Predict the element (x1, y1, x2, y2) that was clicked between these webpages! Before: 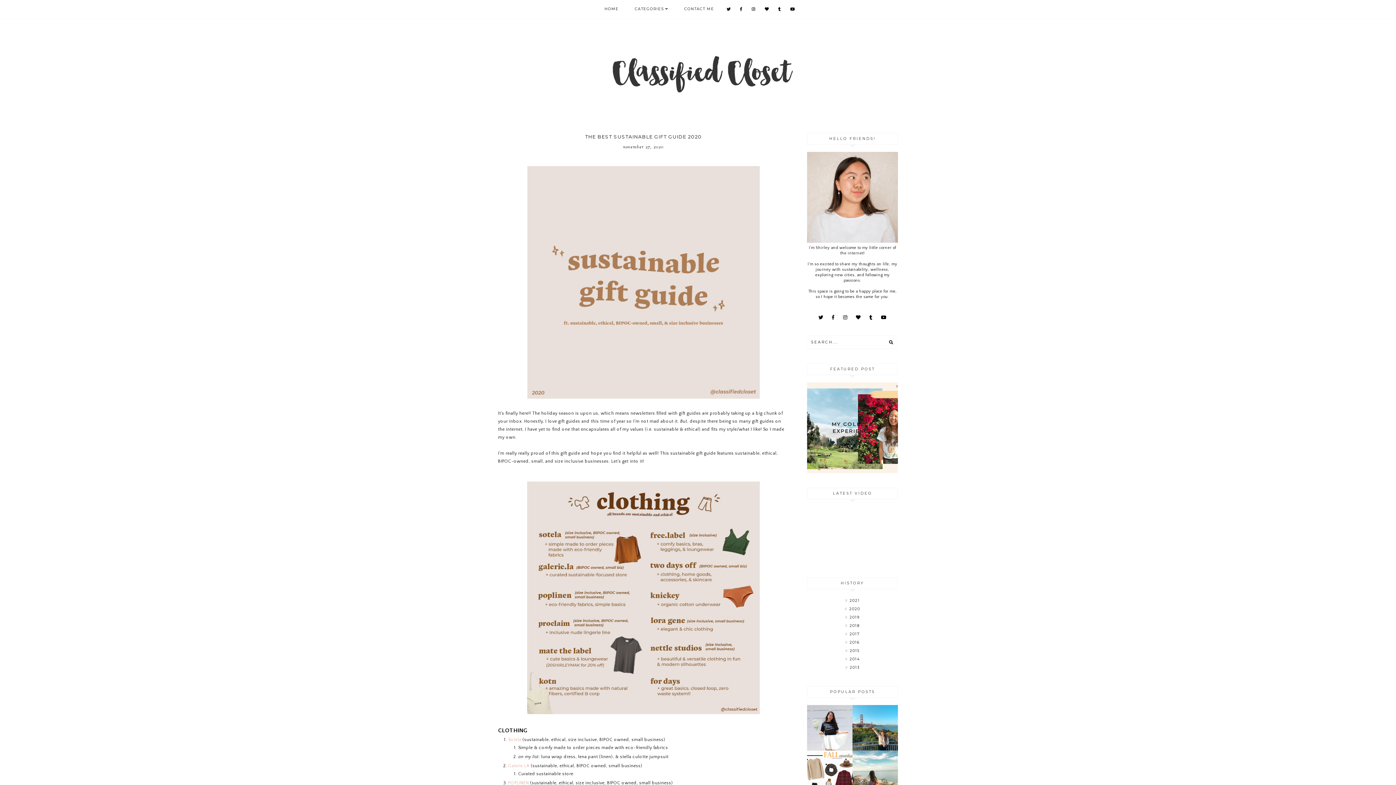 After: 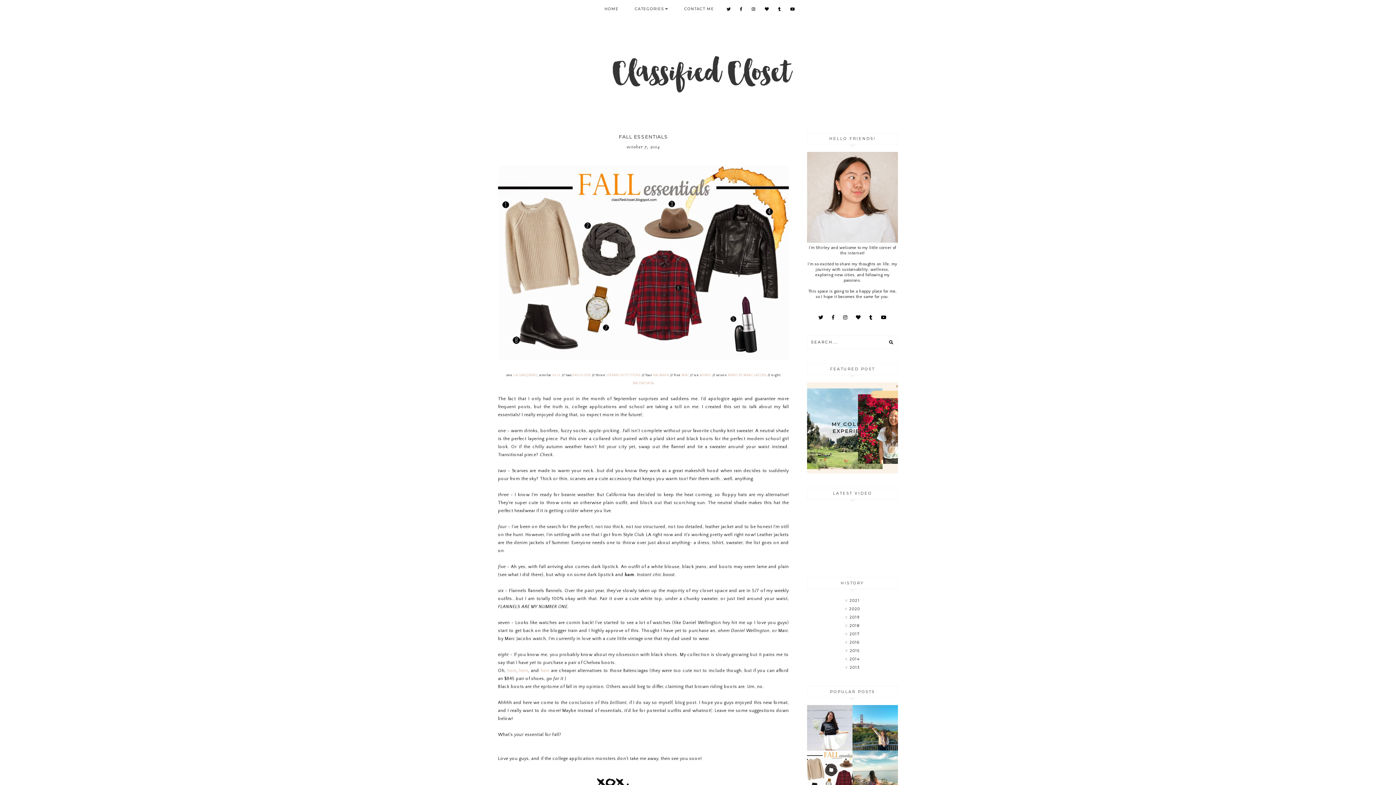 Action: bbox: (807, 751, 852, 796) label: FALL ESSENTIALS